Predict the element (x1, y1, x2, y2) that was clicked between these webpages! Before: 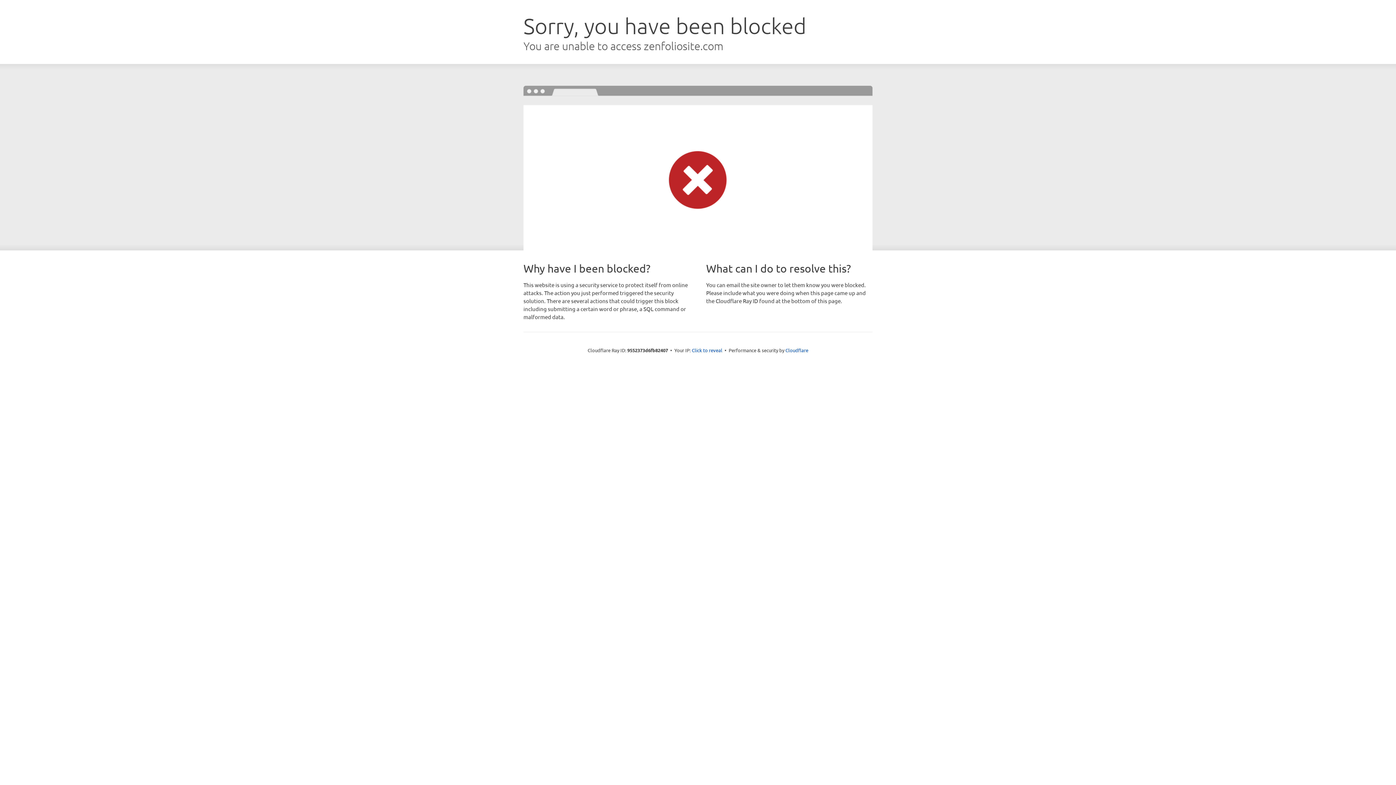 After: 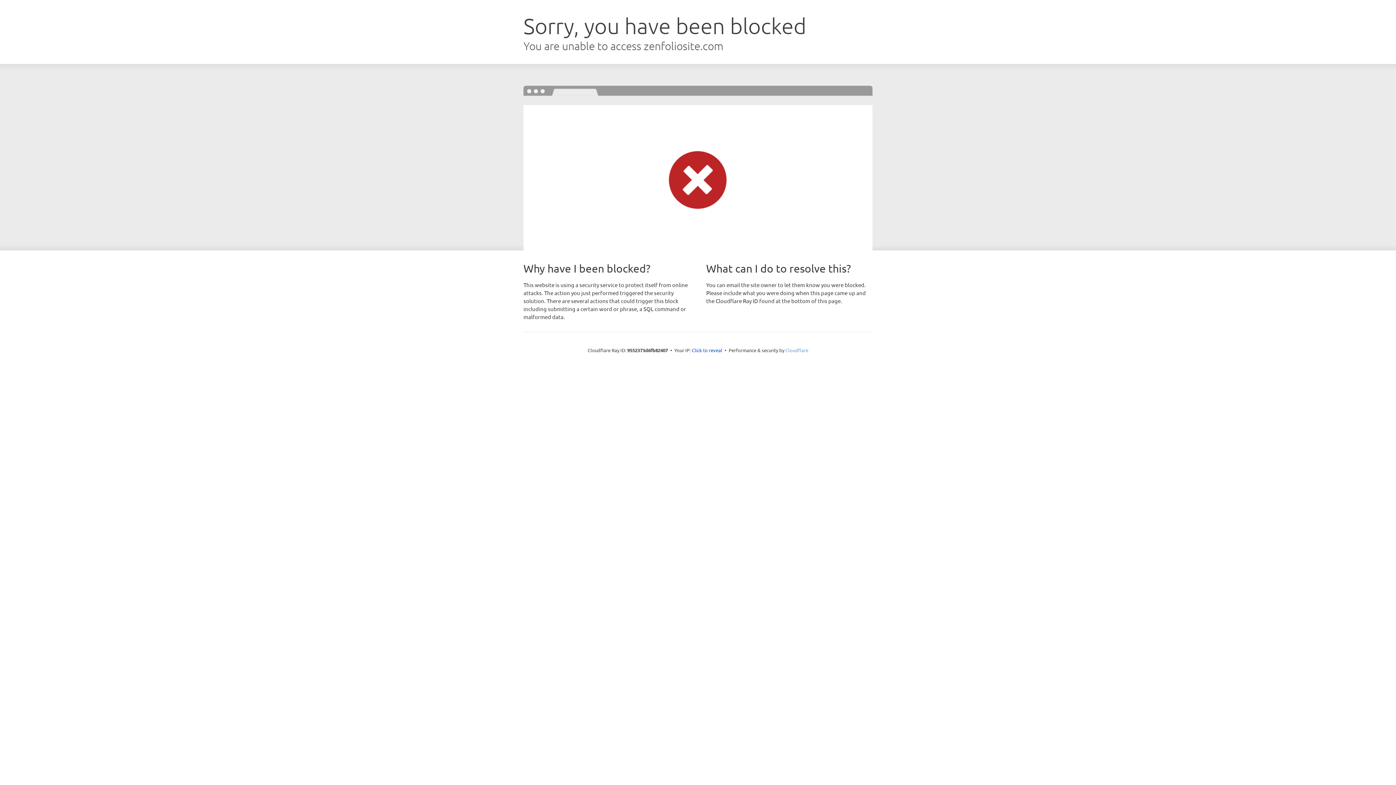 Action: label: Cloudflare bbox: (785, 347, 808, 353)